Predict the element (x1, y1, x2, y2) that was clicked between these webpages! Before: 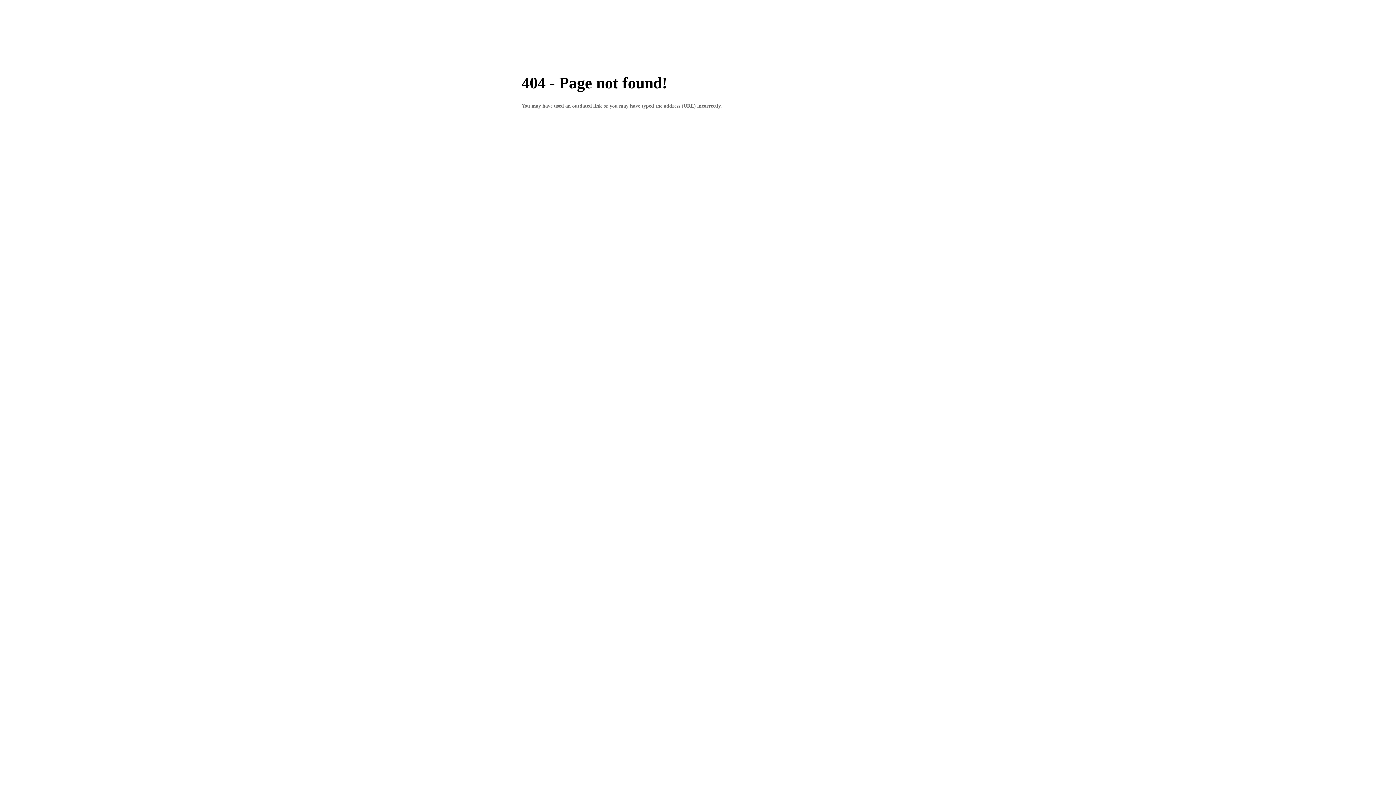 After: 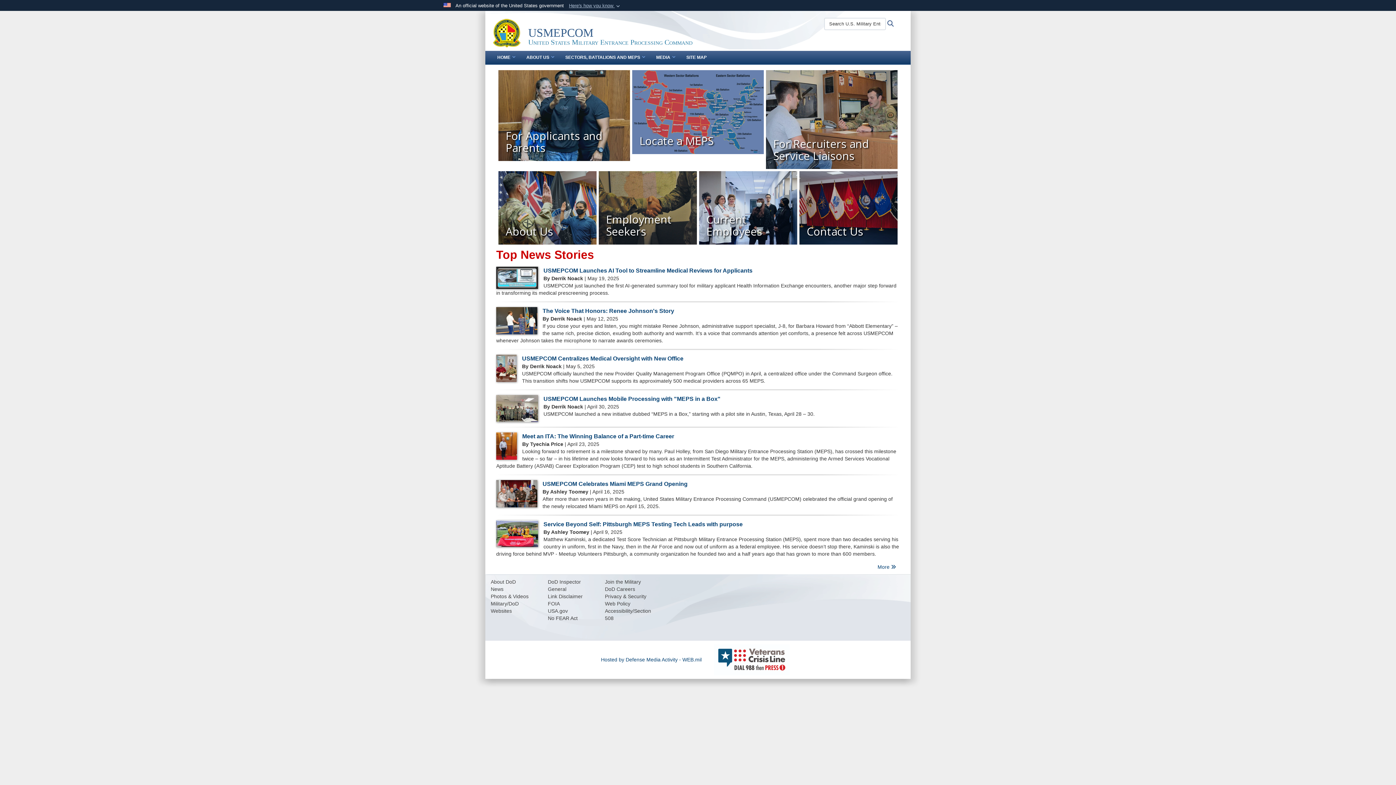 Action: bbox: (520, 38, 549, 52) label: HOME